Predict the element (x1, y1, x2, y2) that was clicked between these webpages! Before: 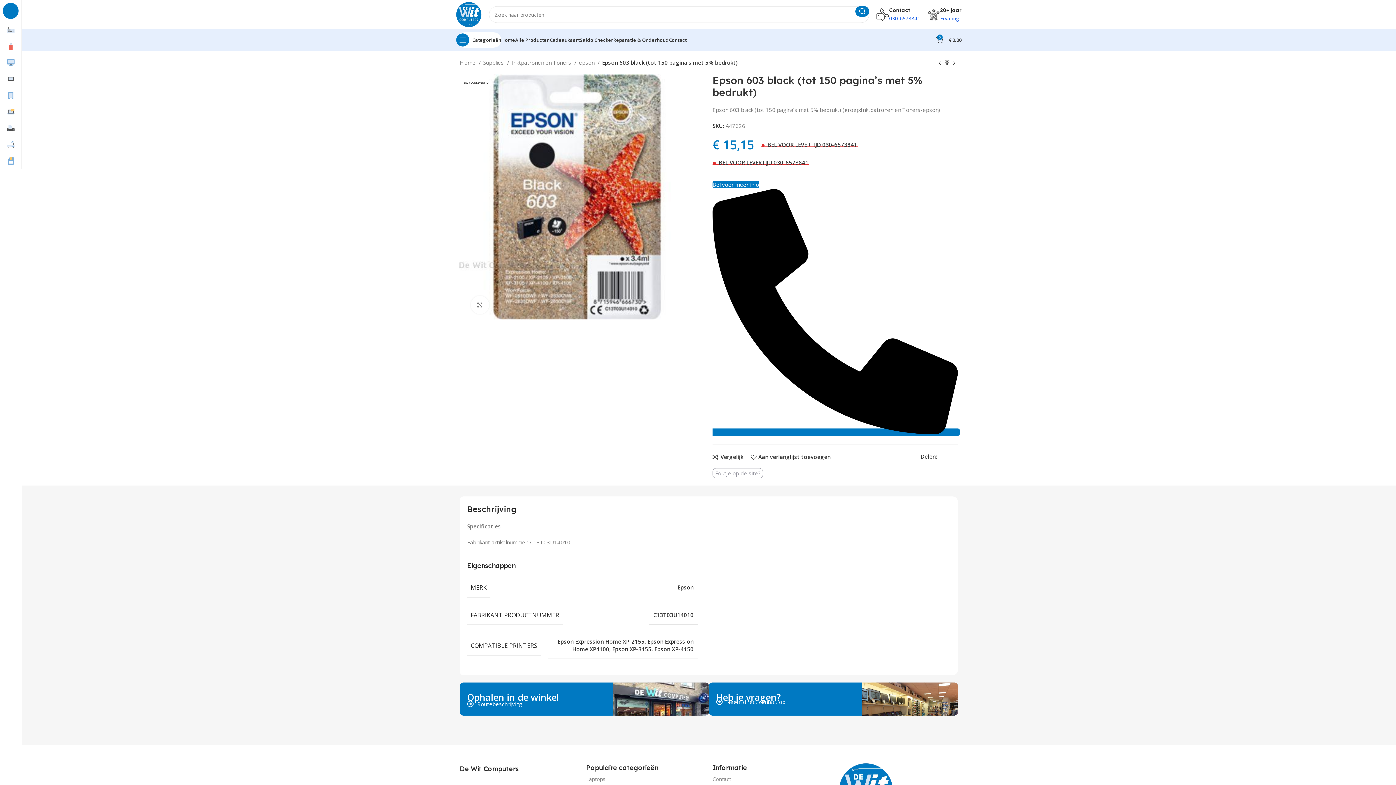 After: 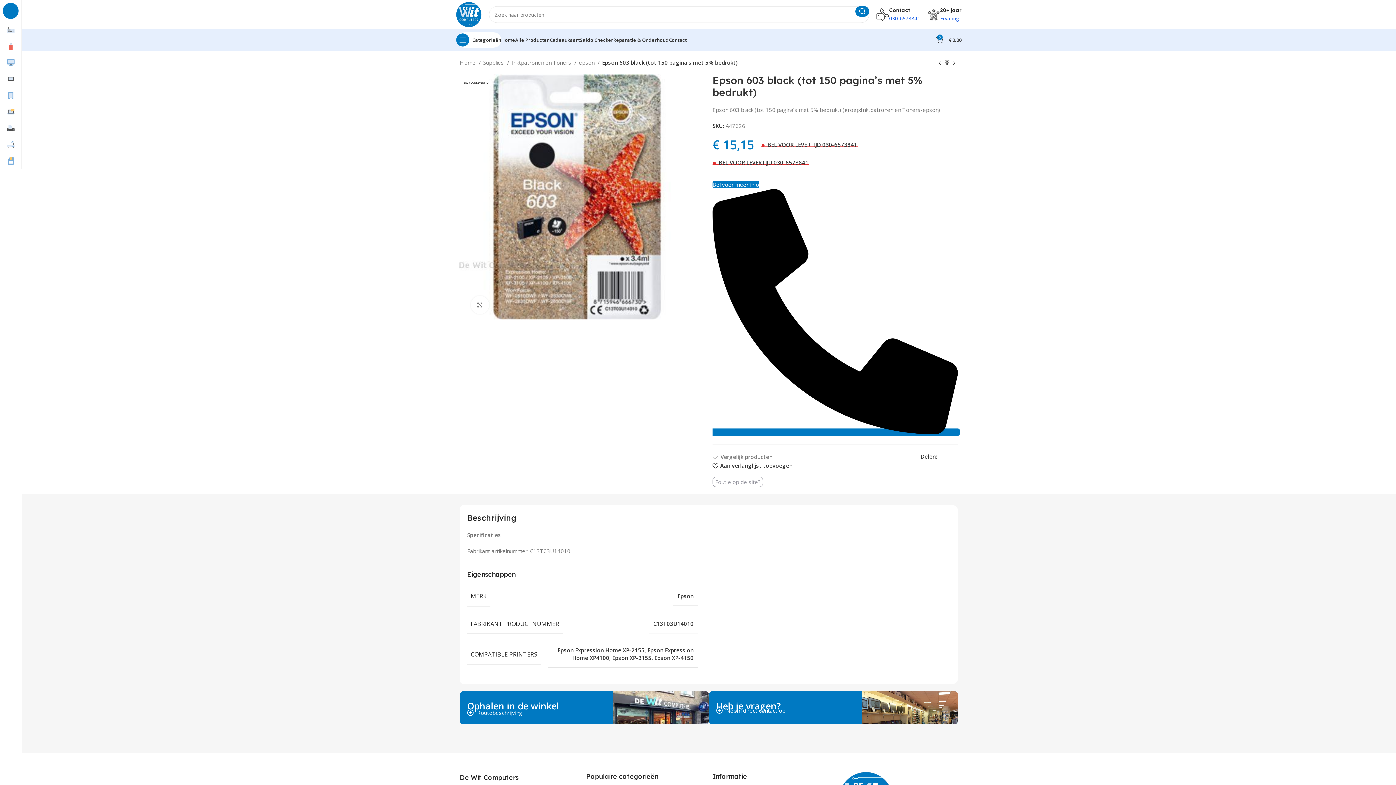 Action: label: Vergelijk bbox: (712, 454, 743, 460)